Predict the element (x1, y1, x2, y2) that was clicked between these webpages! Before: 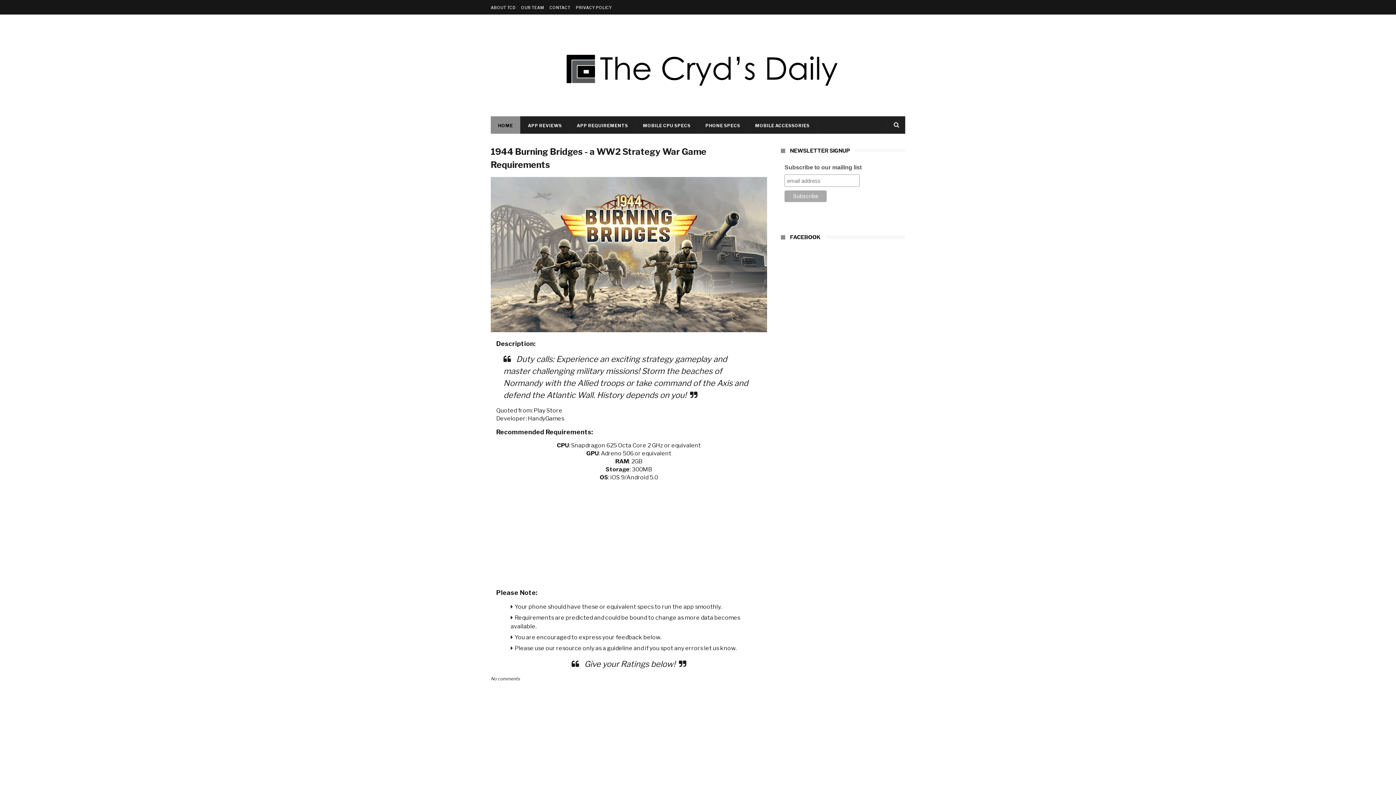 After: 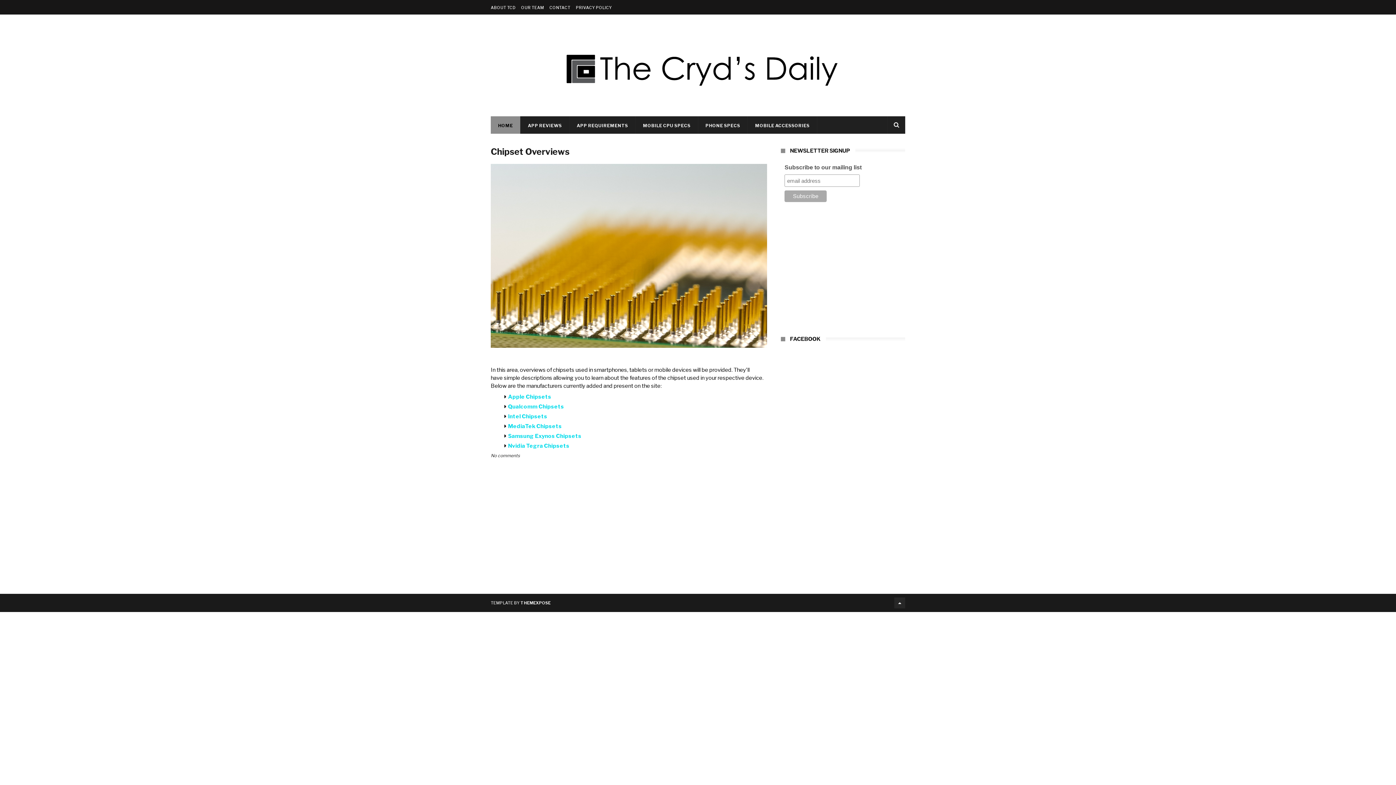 Action: bbox: (635, 116, 698, 134) label: MOBILE CPU SPECS